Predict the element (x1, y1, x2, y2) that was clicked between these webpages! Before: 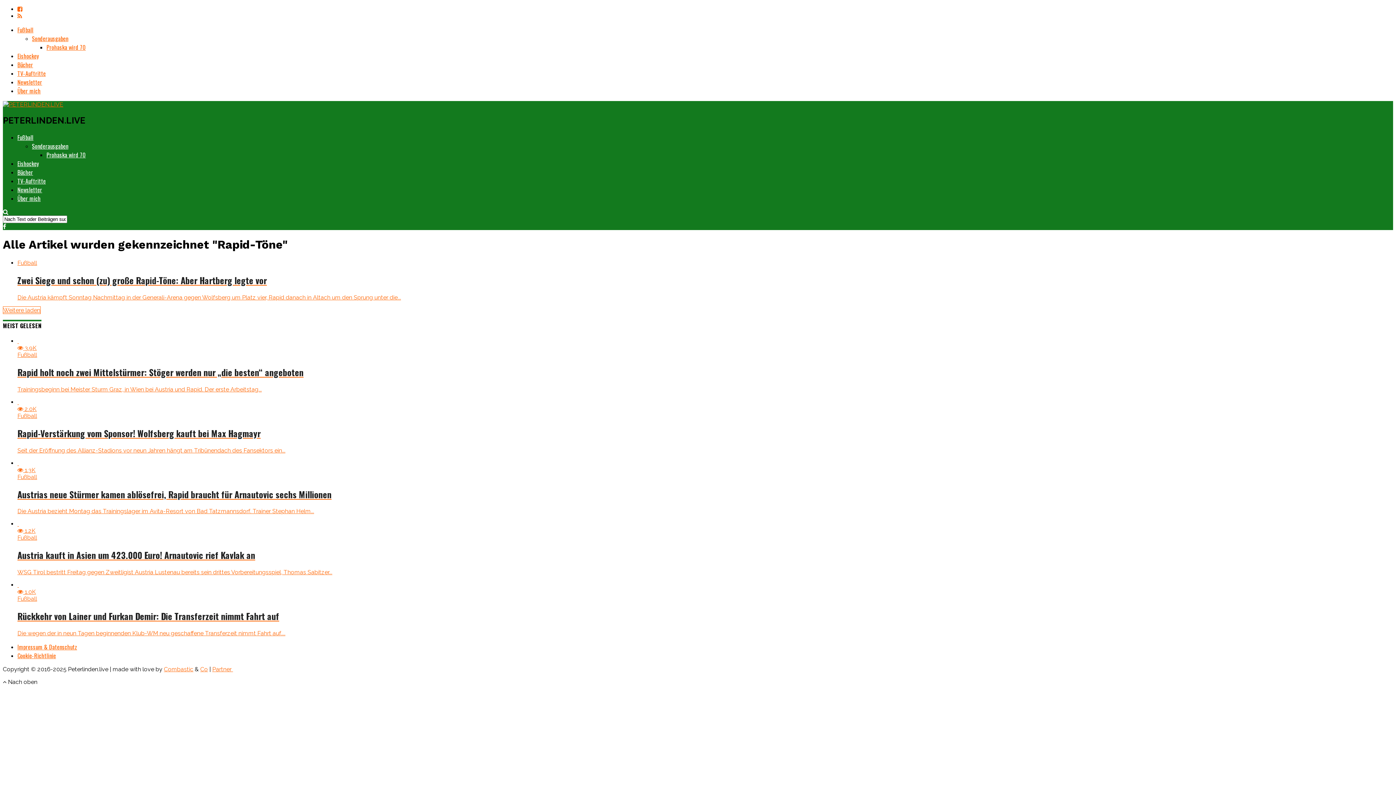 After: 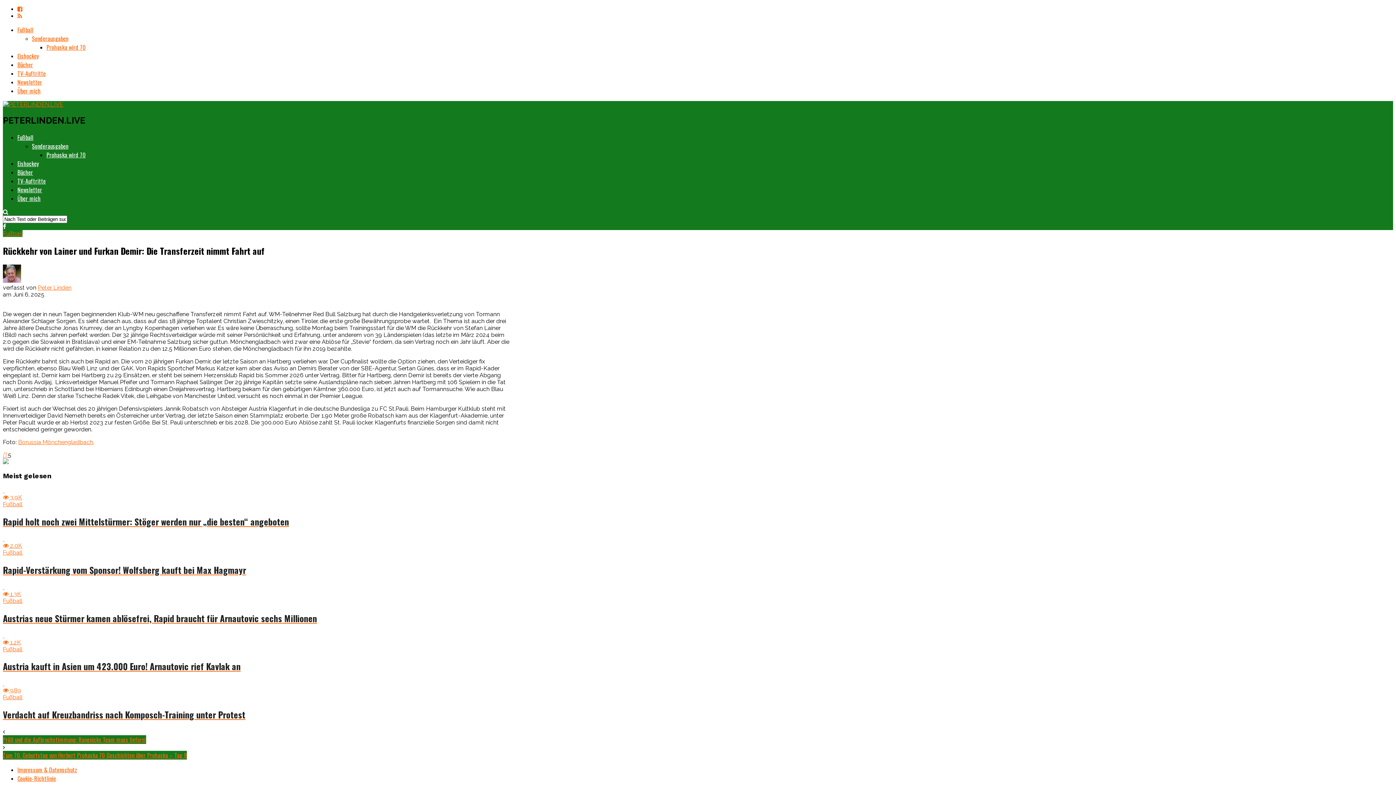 Action: bbox: (17, 581, 512, 637) label:  
 1.0K
Fußball
Rückkehr von Lainer und Furkan Demir: Die Transferzeit nimmt Fahrt auf

Die wegen der in neun Tagen beginnenden Klub-WM neu geschaffene Transferzeit nimmt Fahrt auf....